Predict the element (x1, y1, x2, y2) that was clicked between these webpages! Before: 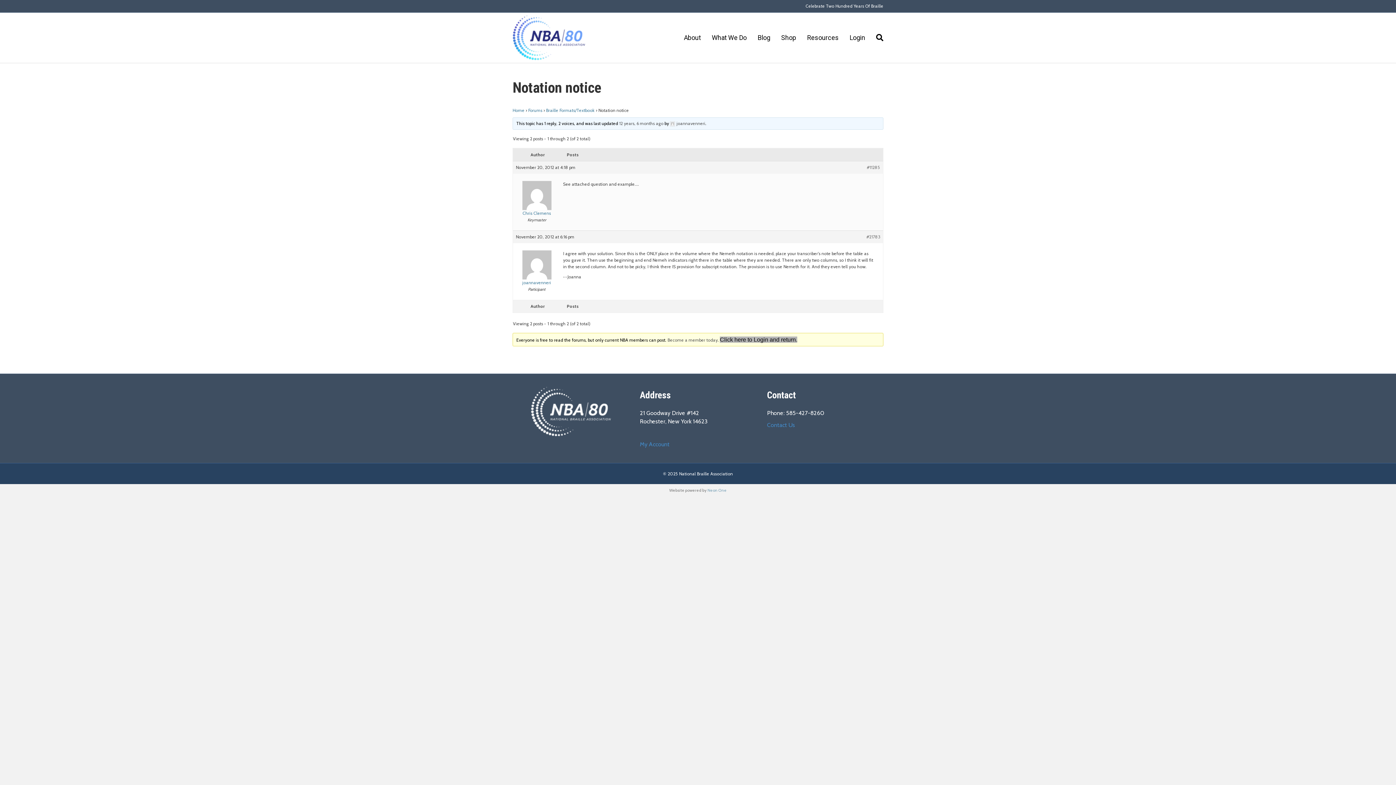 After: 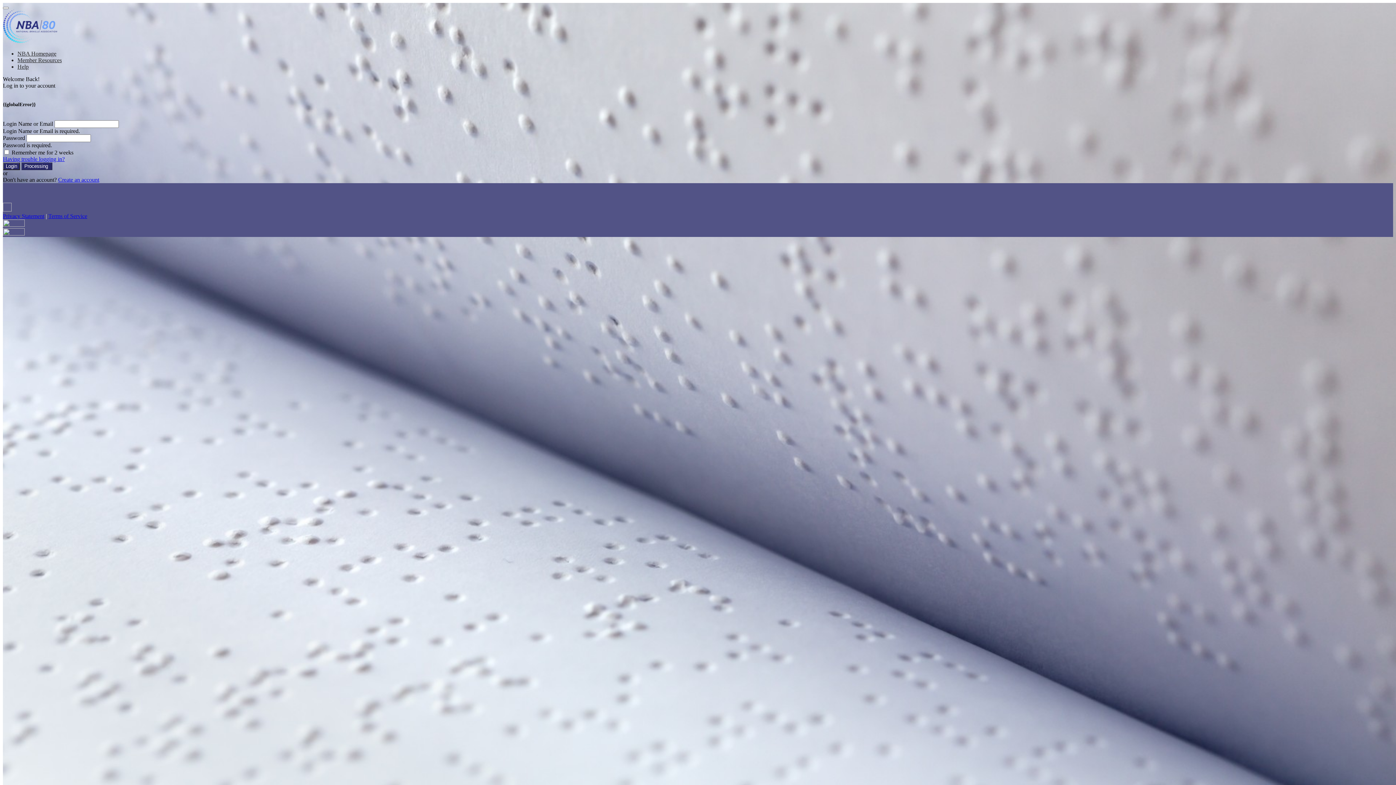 Action: label: Login bbox: (844, 27, 870, 47)